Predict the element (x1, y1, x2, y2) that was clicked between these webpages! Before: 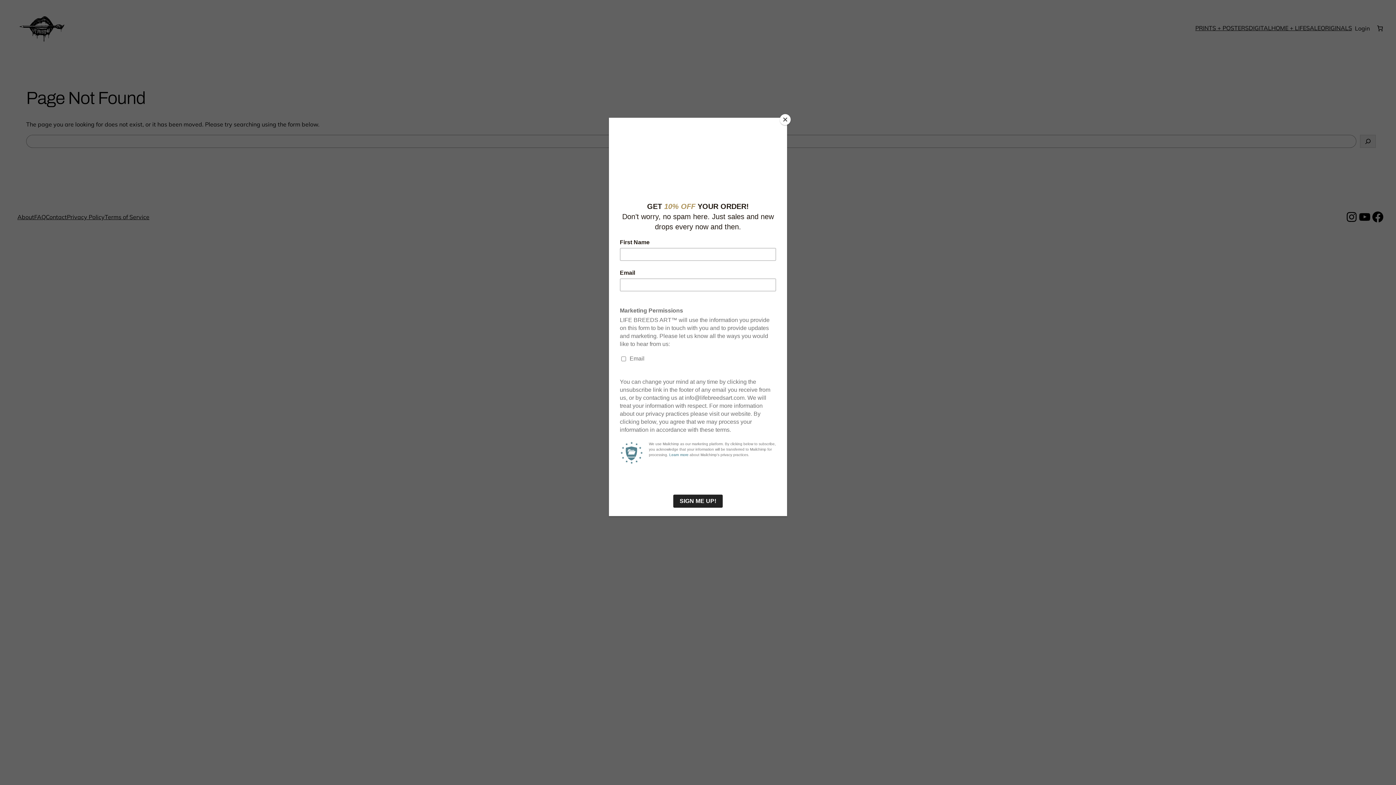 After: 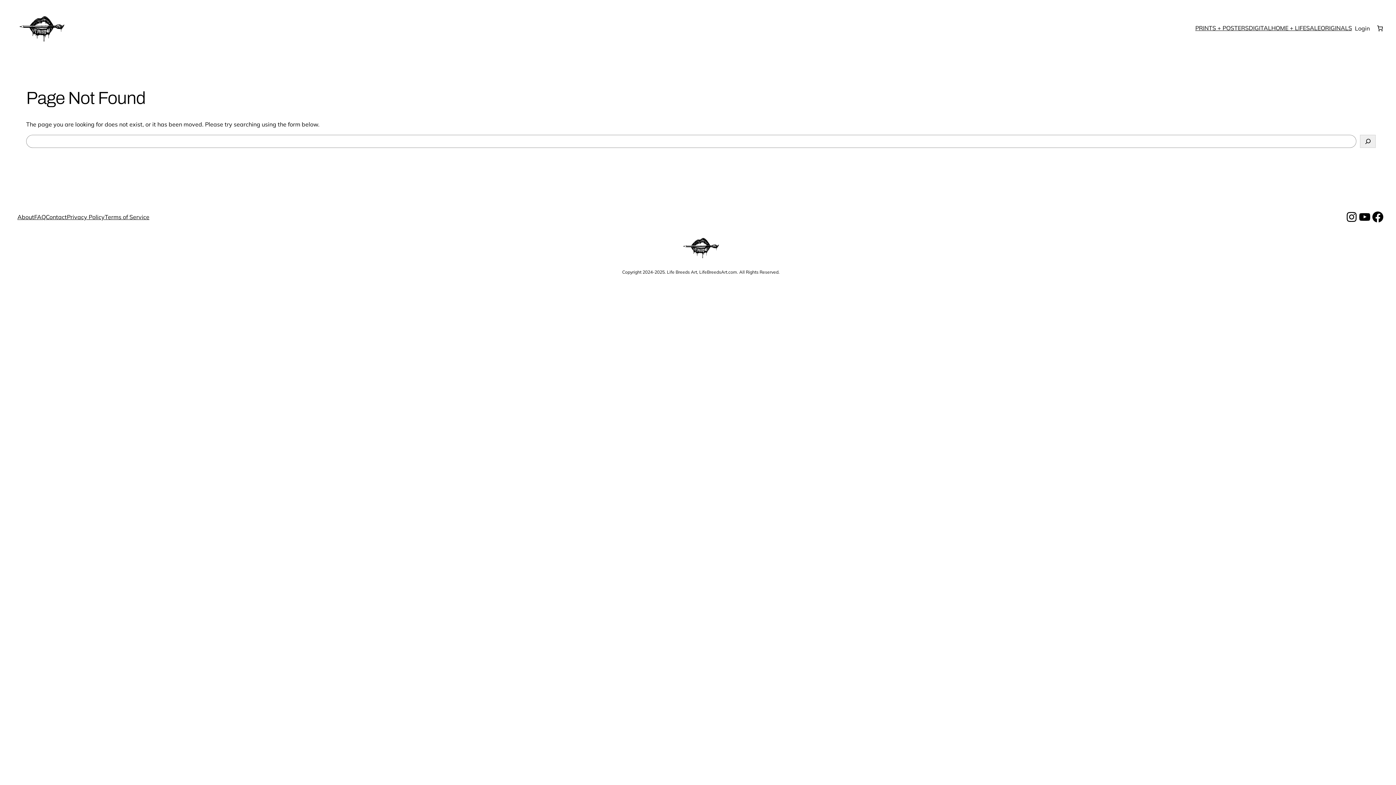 Action: bbox: (780, 114, 790, 125) label: Close